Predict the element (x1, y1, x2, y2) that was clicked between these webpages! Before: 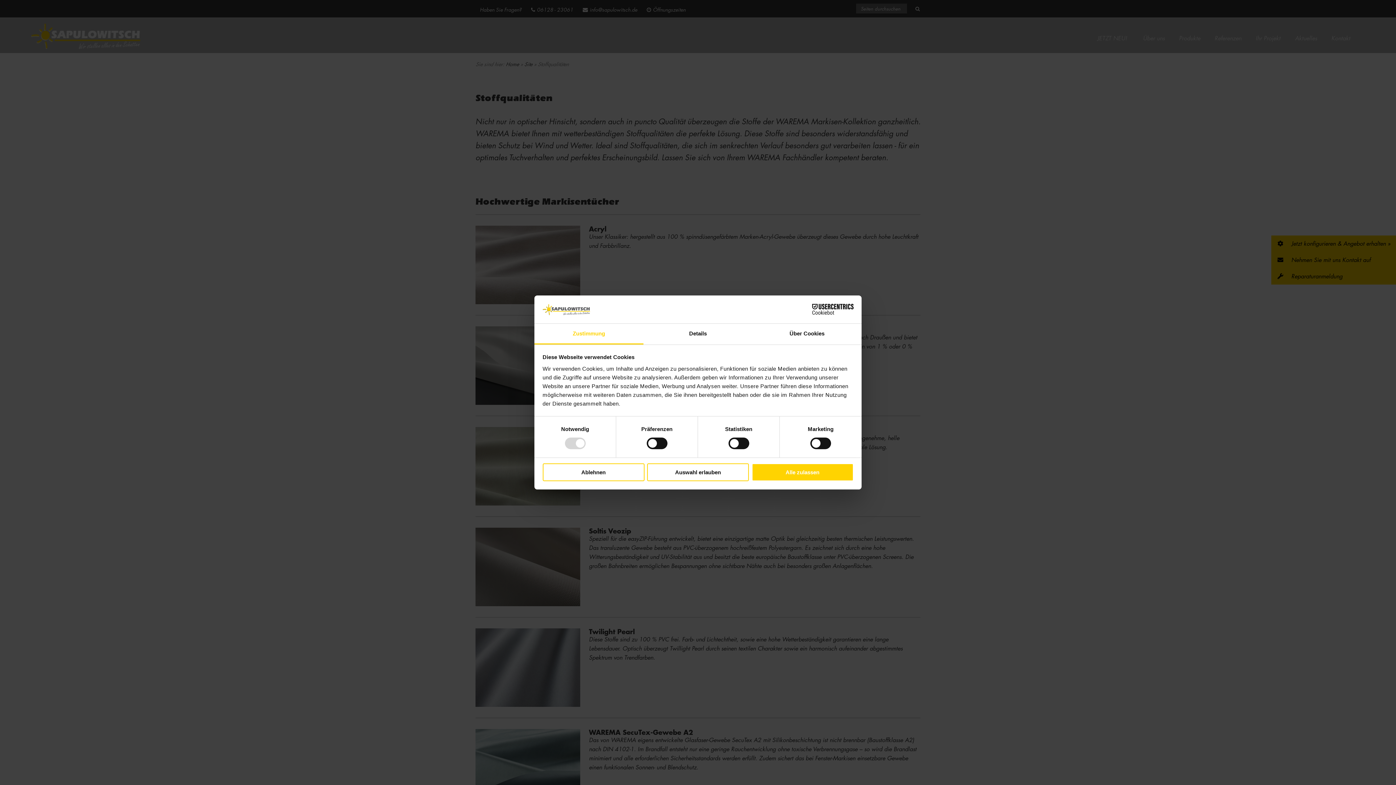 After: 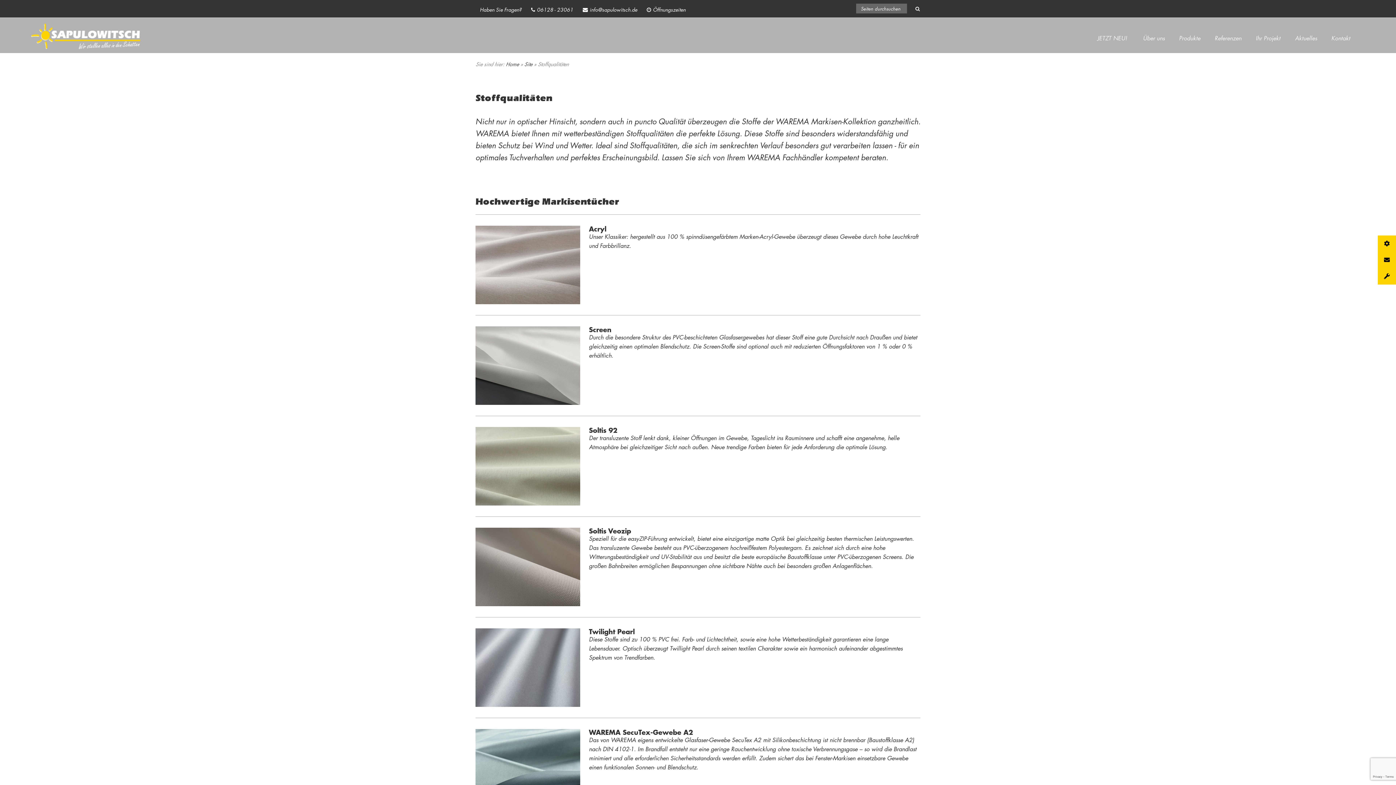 Action: label: Auswahl erlauben bbox: (647, 463, 749, 481)